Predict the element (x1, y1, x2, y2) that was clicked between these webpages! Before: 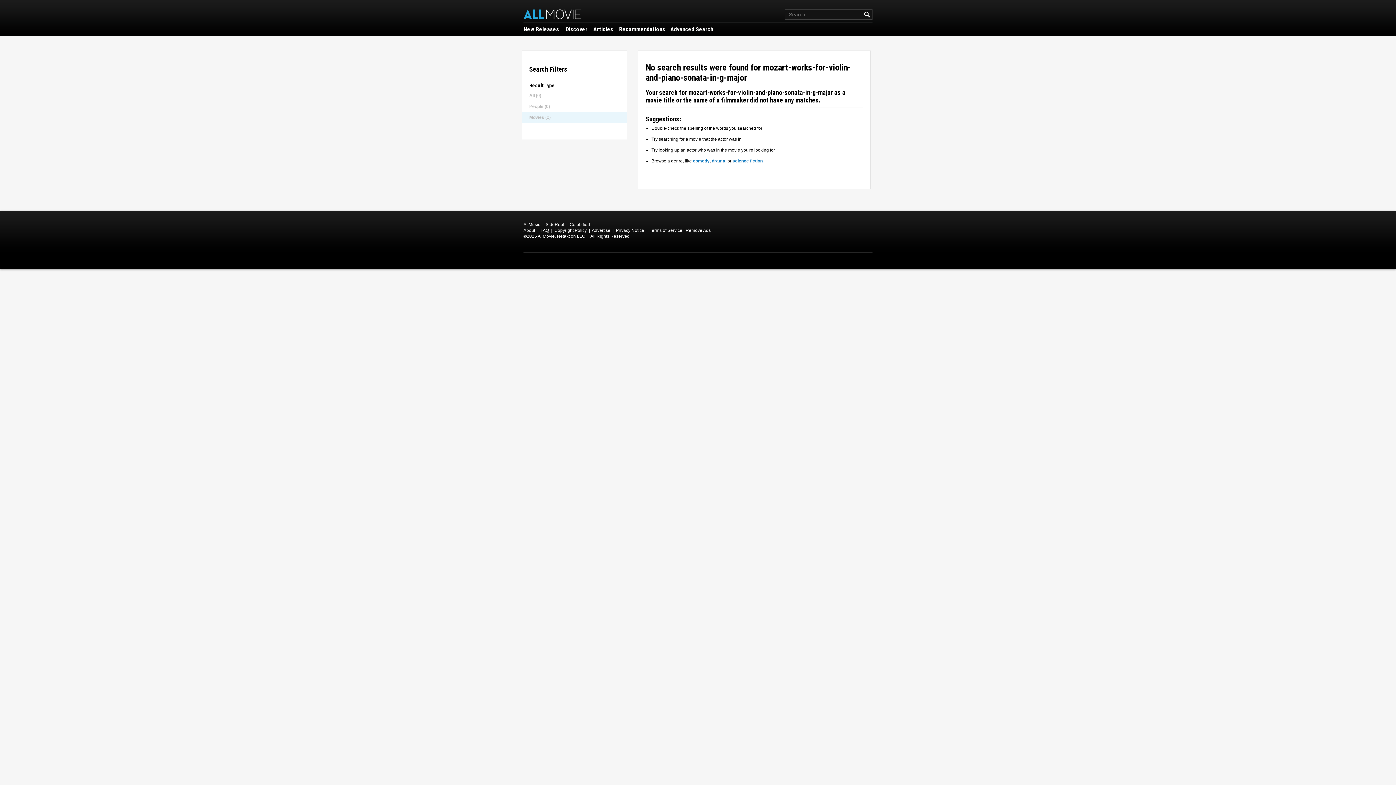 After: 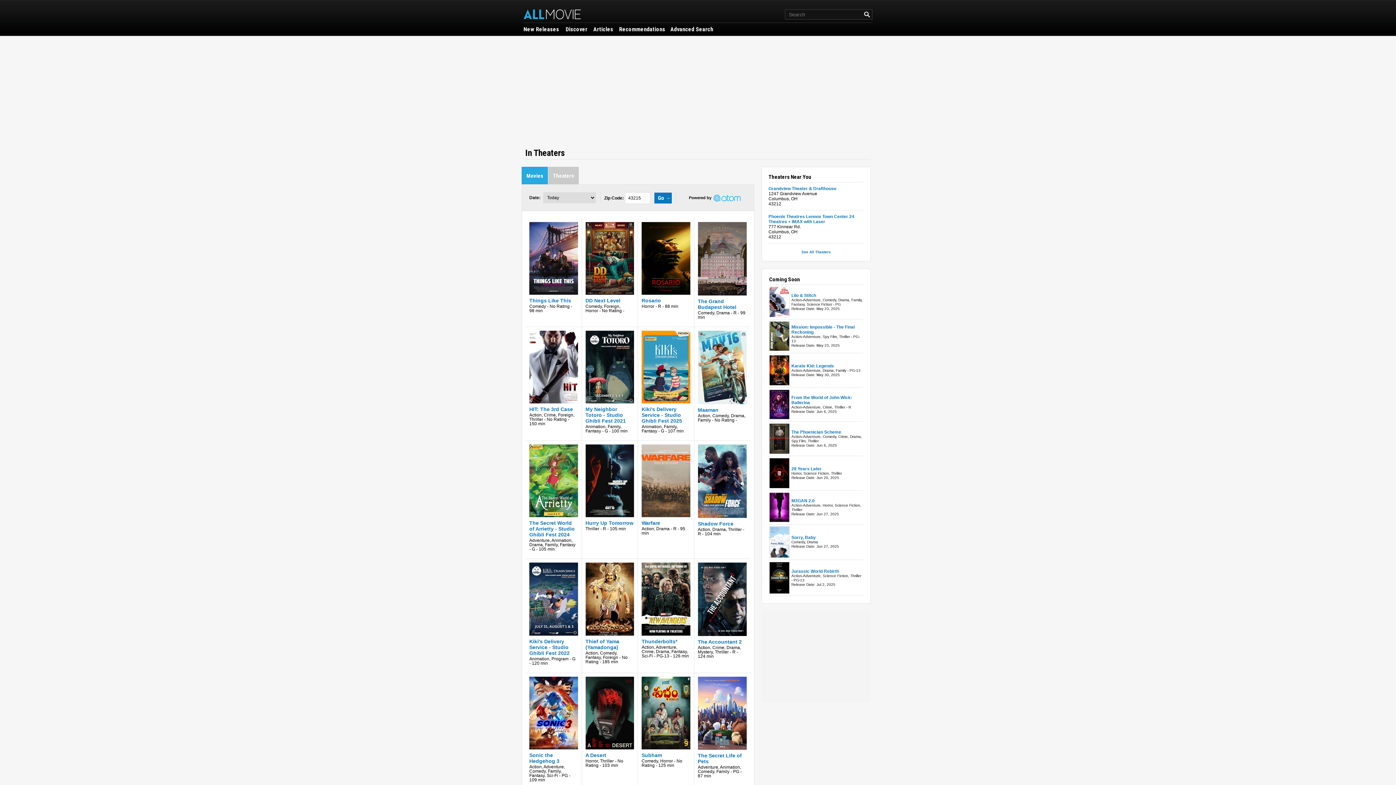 Action: bbox: (523, 25, 560, 33) label: New Releases